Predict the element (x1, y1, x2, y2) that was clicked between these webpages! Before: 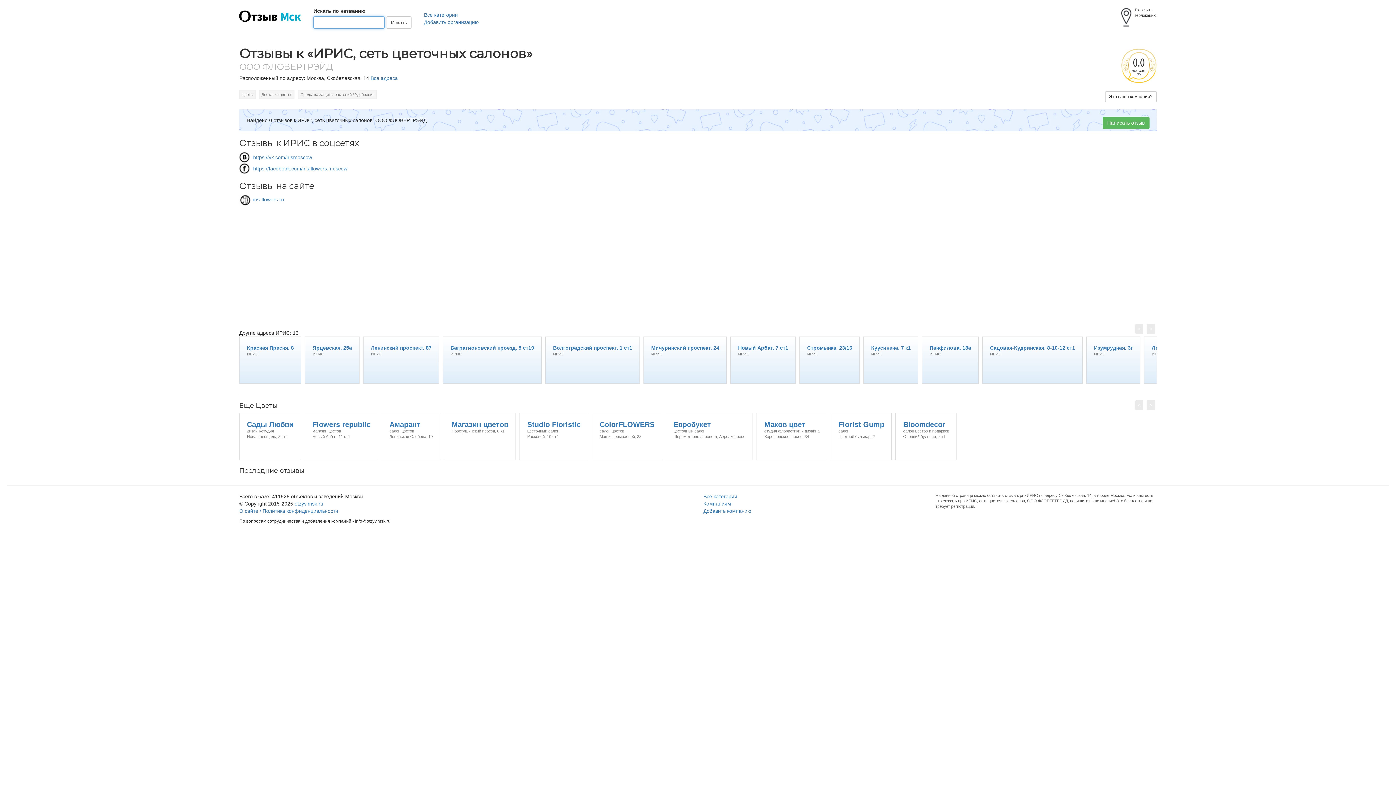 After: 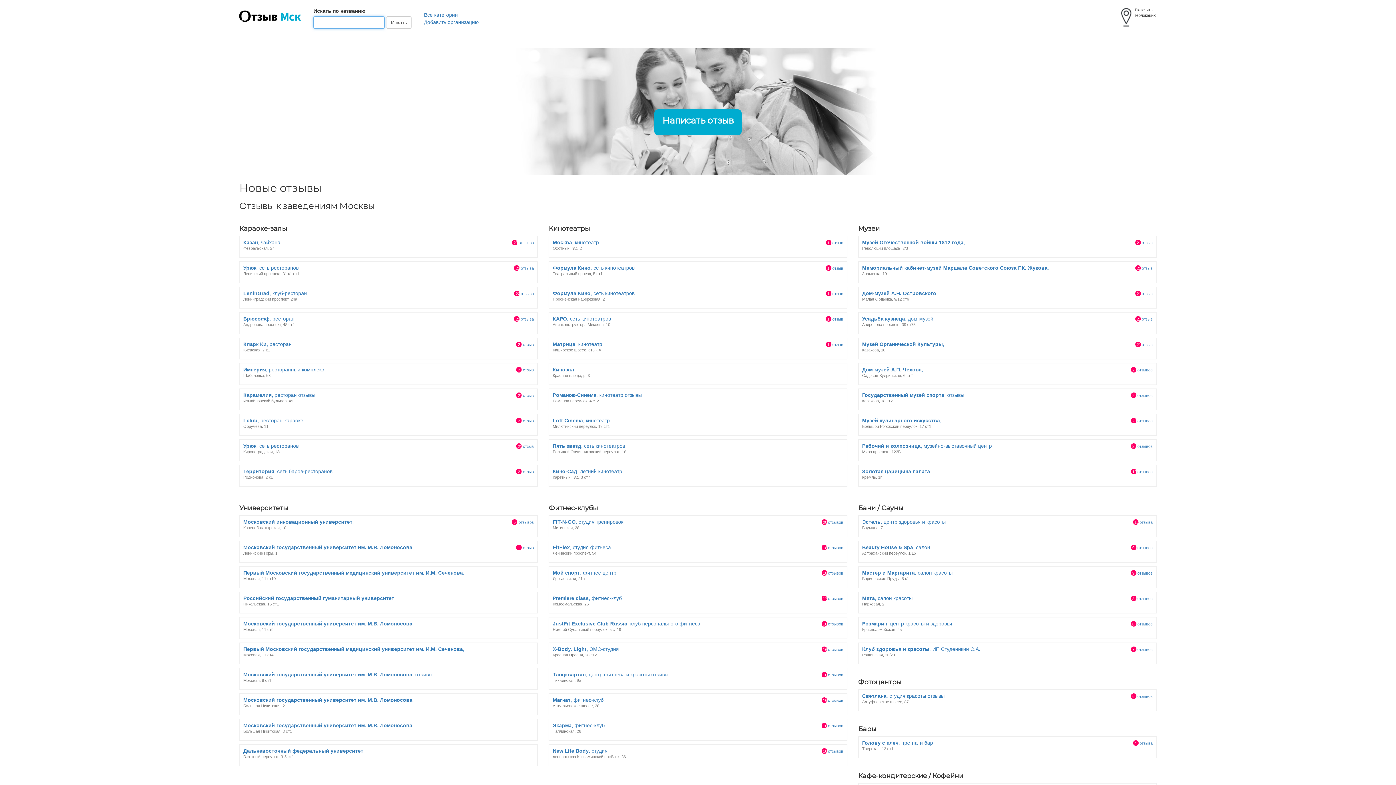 Action: bbox: (239, 14, 301, 20)